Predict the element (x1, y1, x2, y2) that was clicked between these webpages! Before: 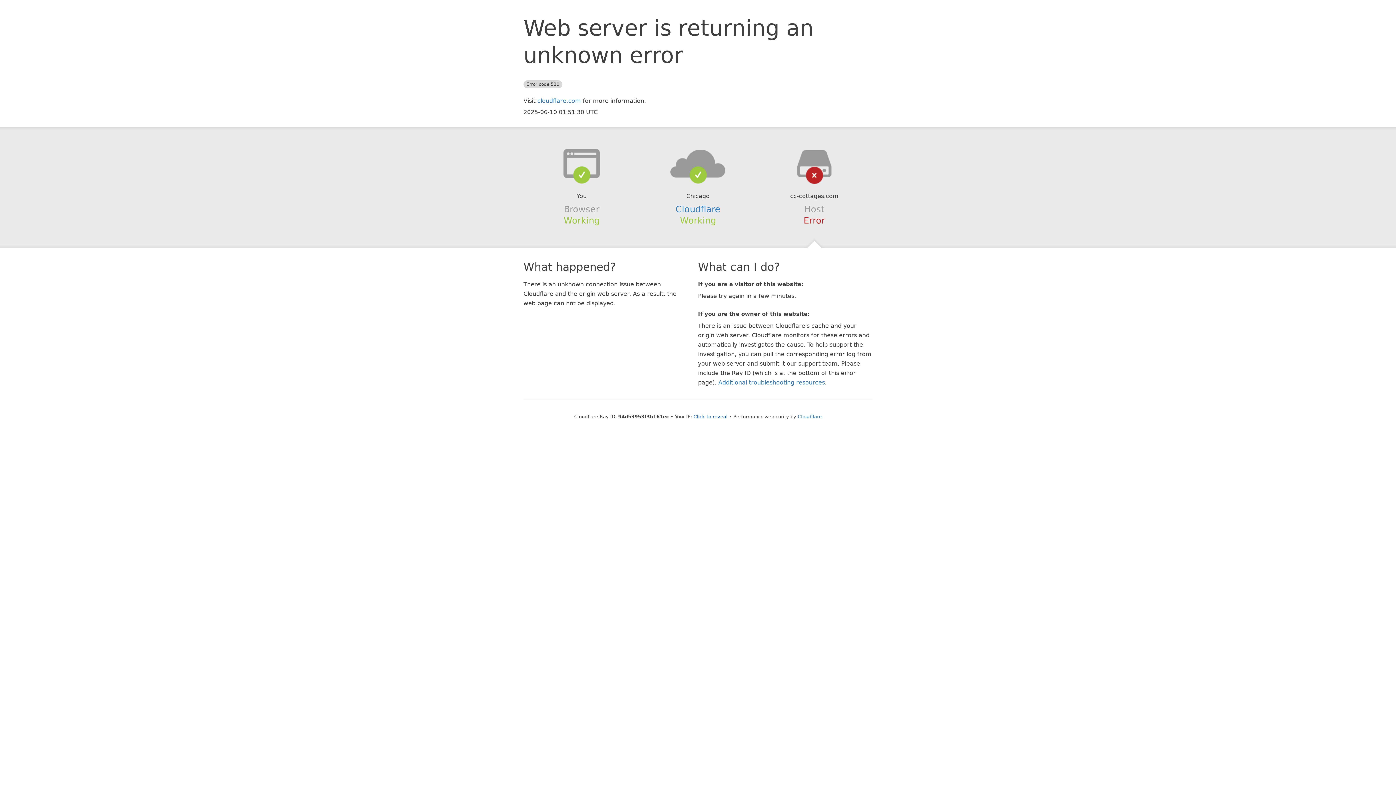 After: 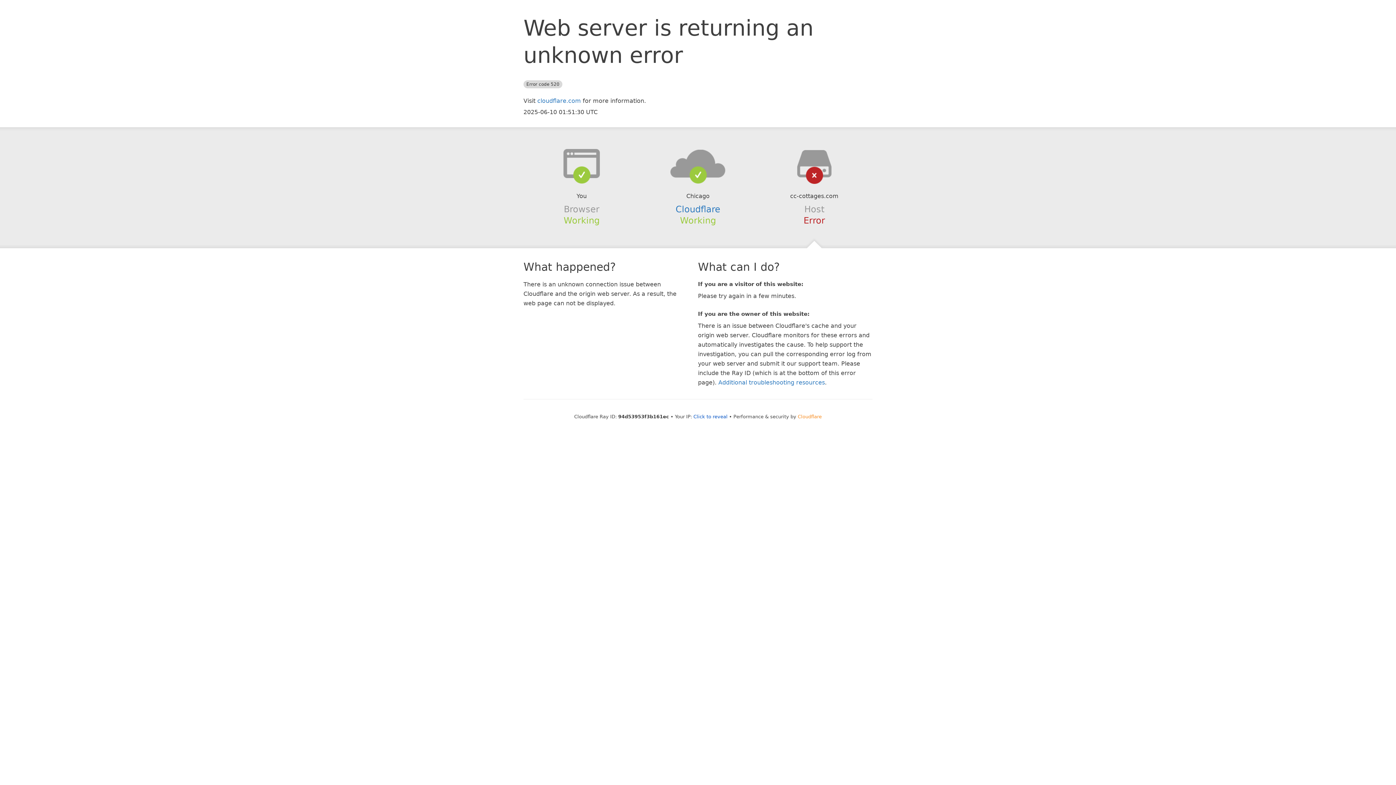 Action: bbox: (798, 414, 822, 419) label: Cloudflare